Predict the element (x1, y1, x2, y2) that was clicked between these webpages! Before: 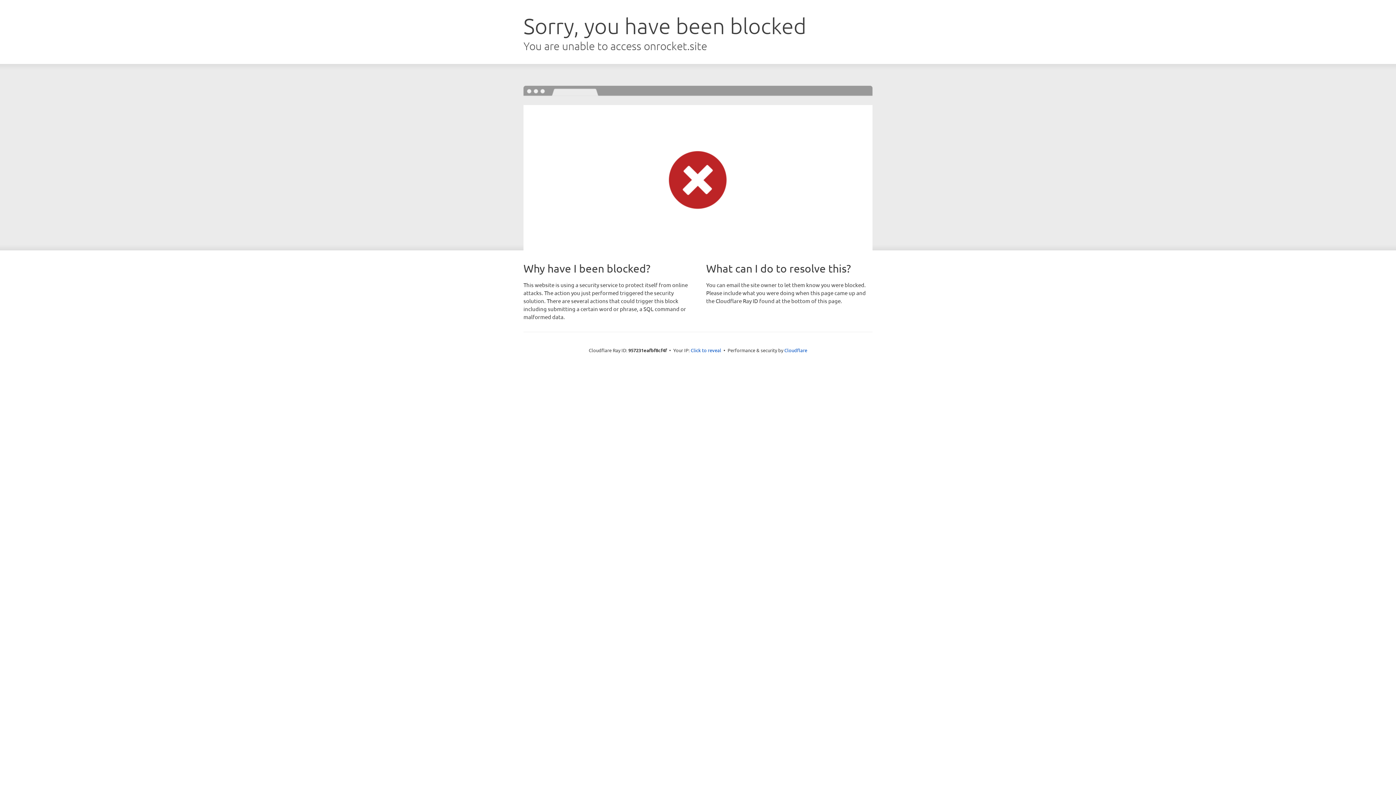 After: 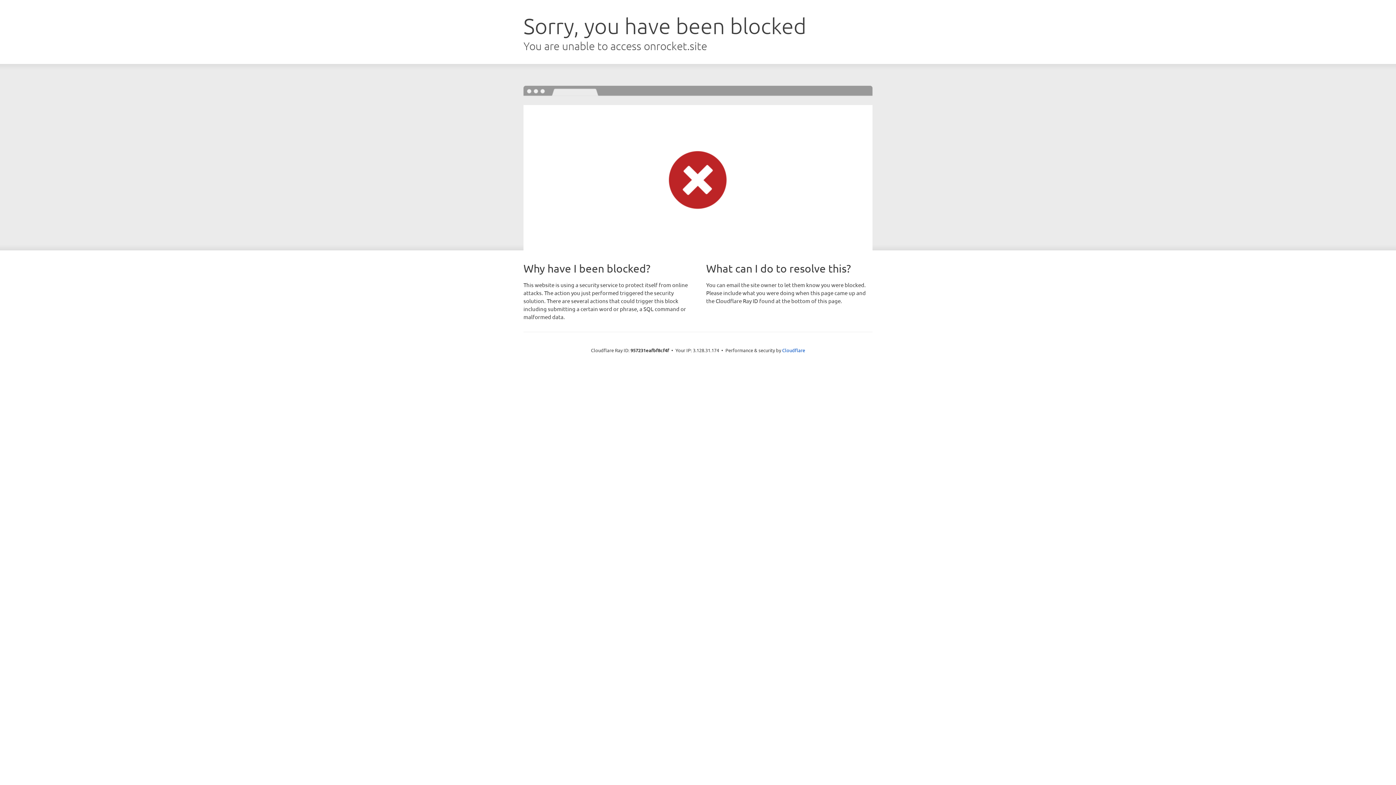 Action: label: Click to reveal bbox: (690, 346, 721, 353)